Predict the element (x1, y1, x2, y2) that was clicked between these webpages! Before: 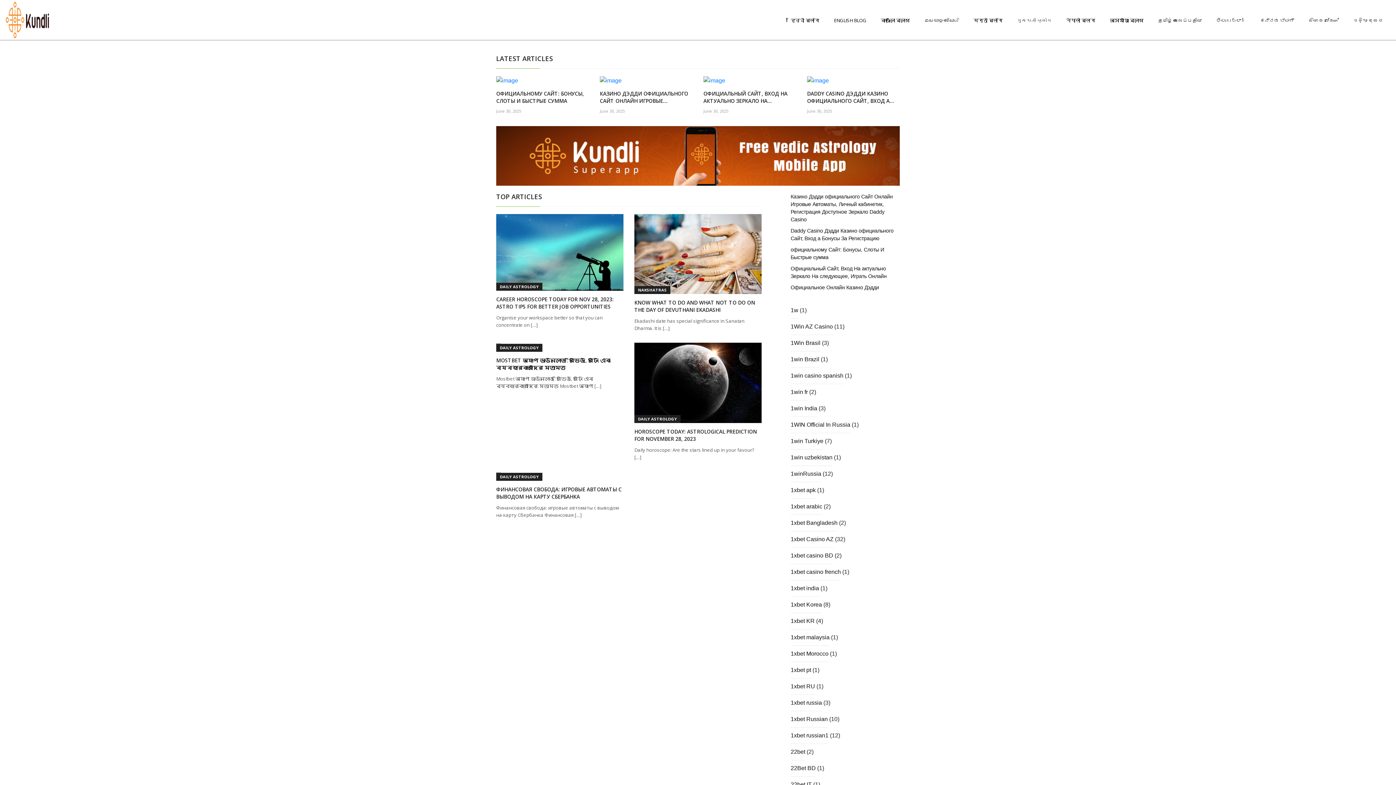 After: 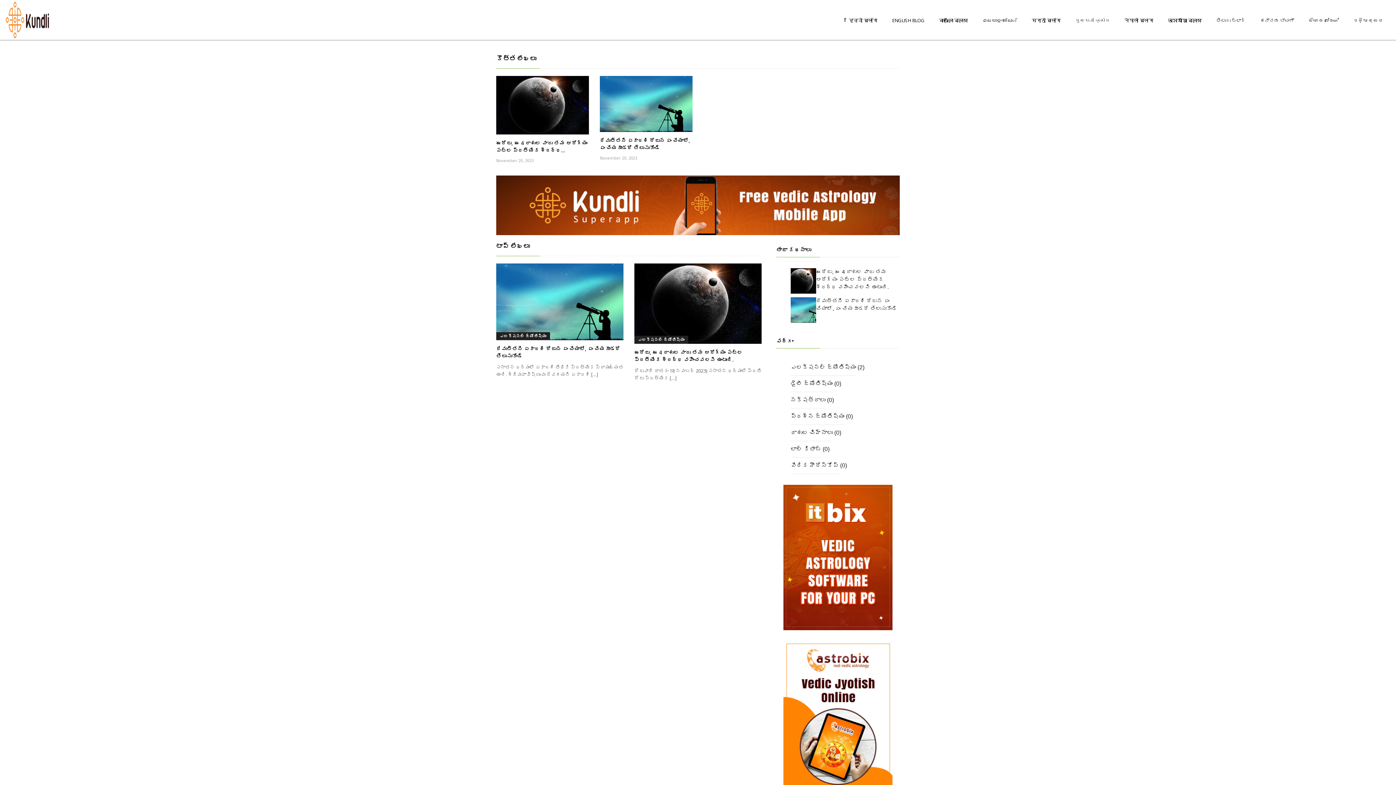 Action: bbox: (1151, 9, 1209, 30) label: தமிழ் வலைப்பதிவு